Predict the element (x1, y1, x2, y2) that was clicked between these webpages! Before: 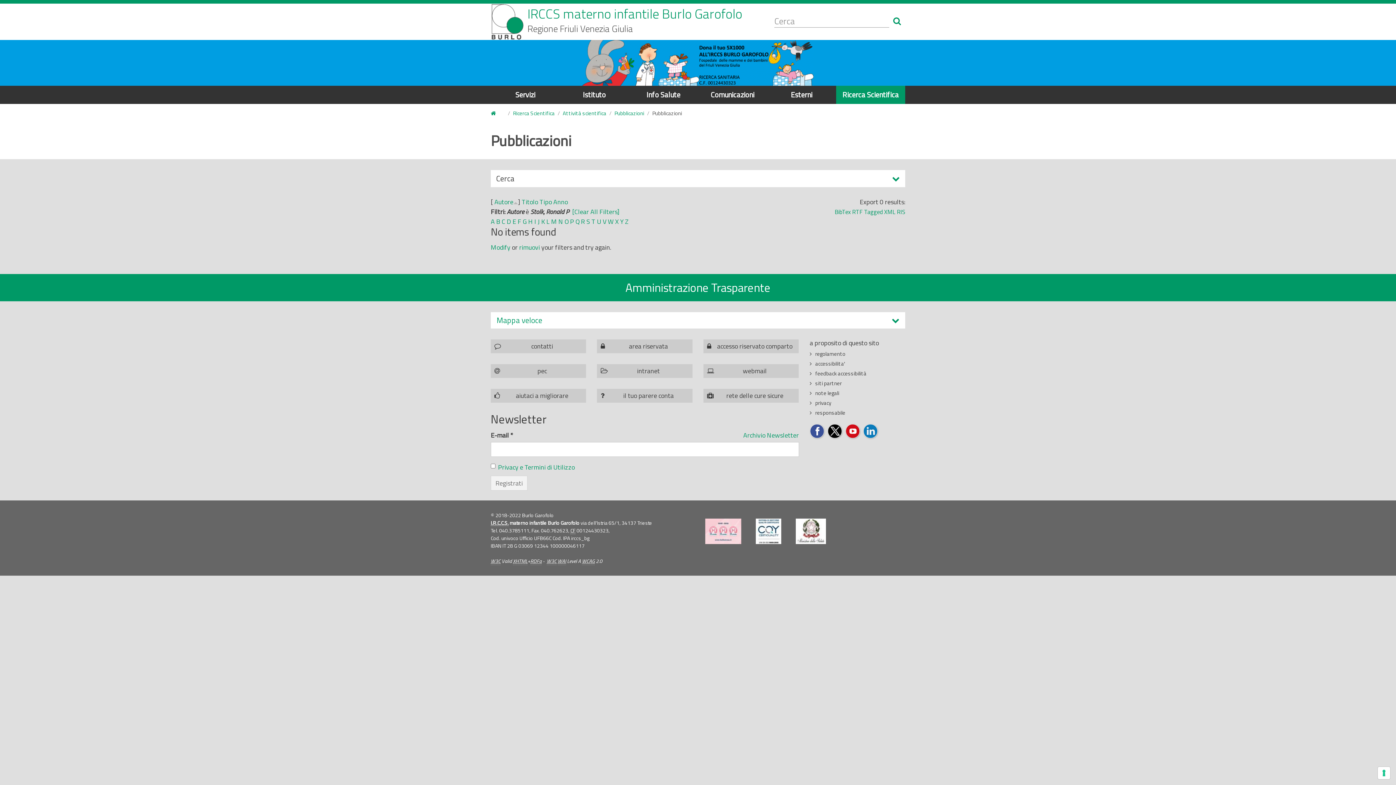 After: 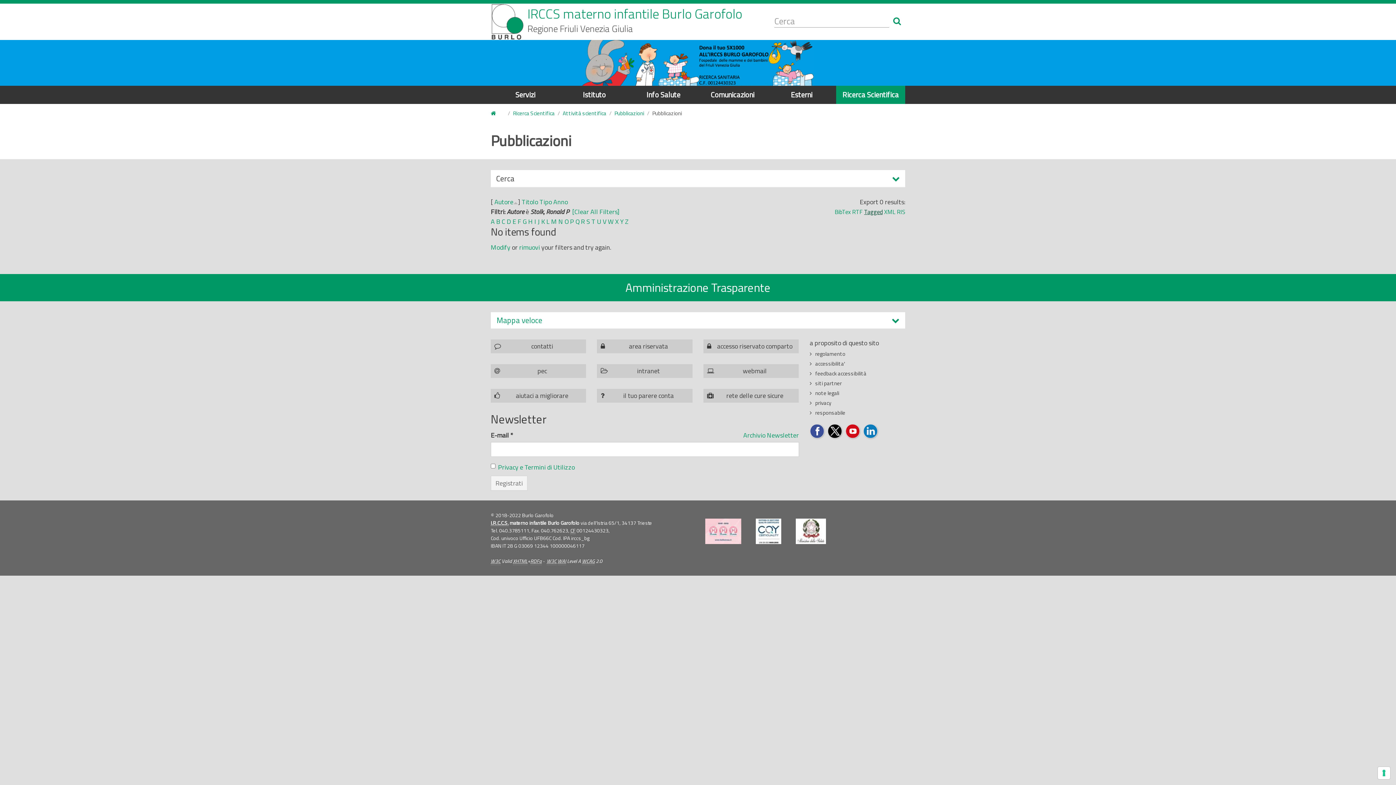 Action: label: Tagged bbox: (864, 207, 882, 216)